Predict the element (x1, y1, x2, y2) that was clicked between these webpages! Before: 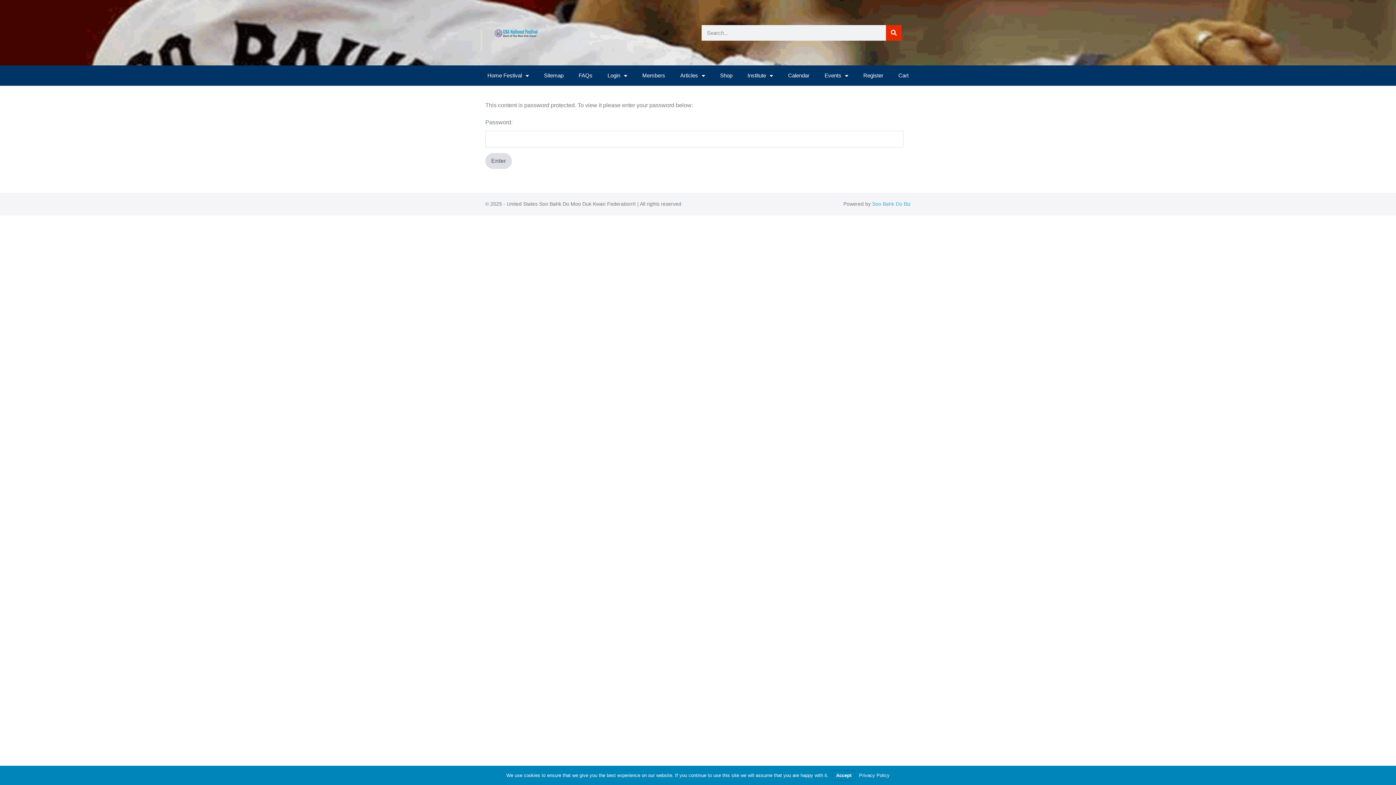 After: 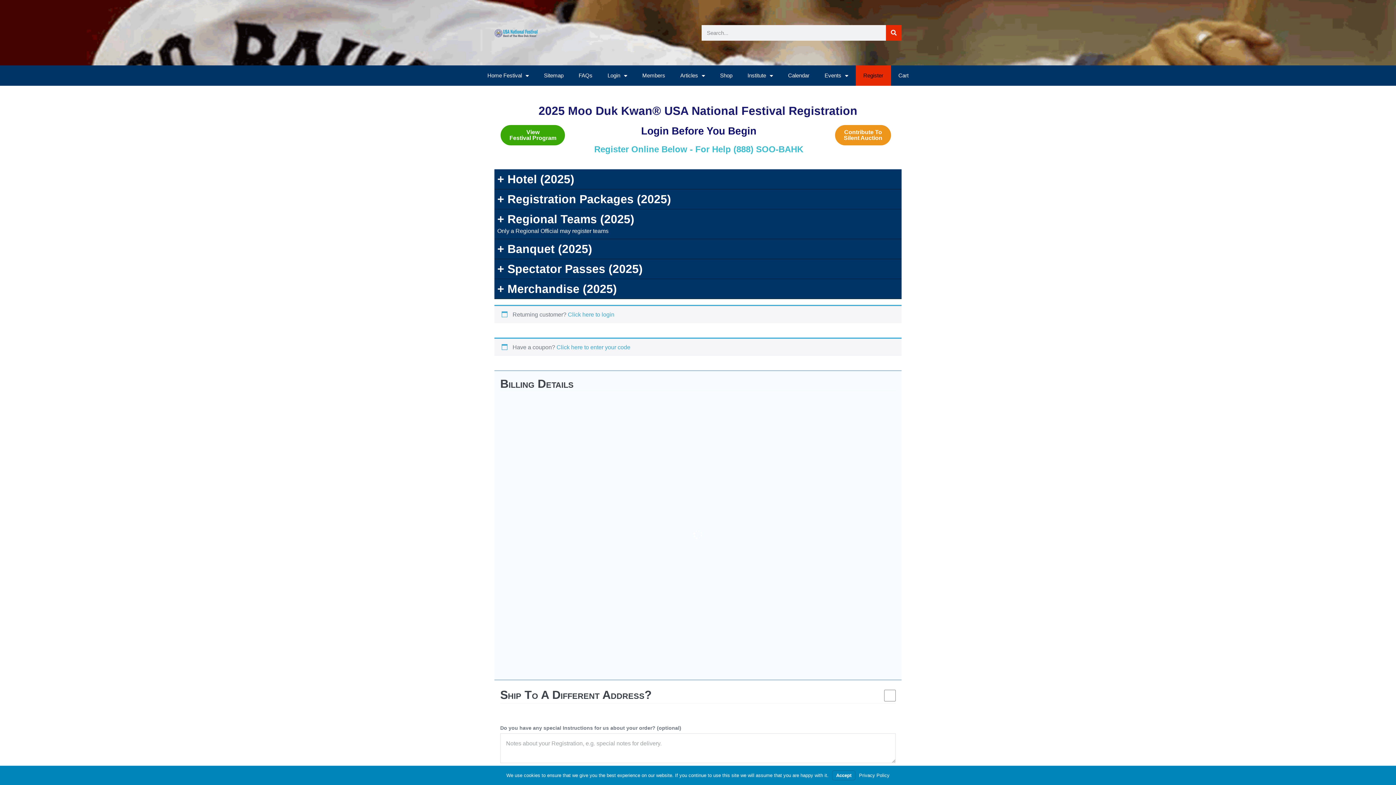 Action: bbox: (856, 65, 891, 85) label: Register